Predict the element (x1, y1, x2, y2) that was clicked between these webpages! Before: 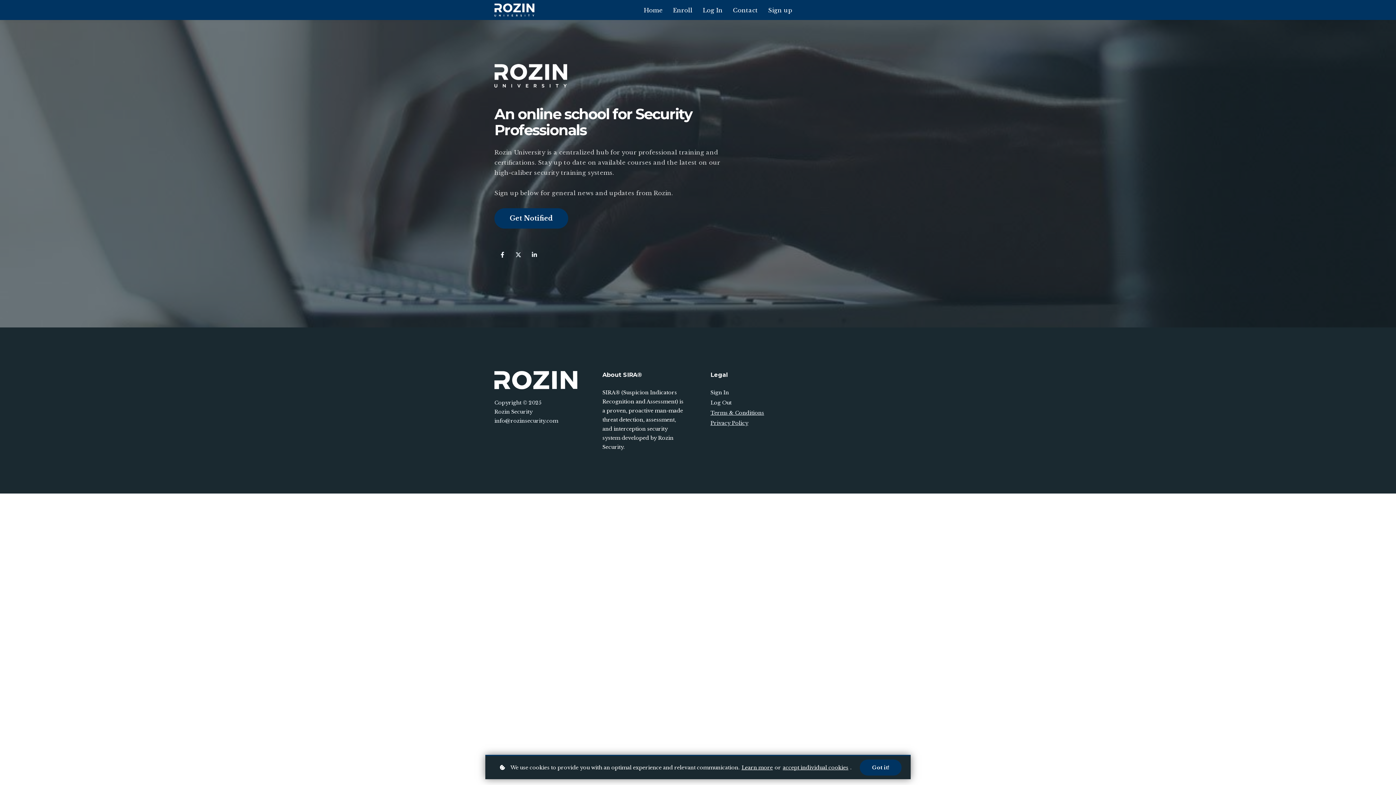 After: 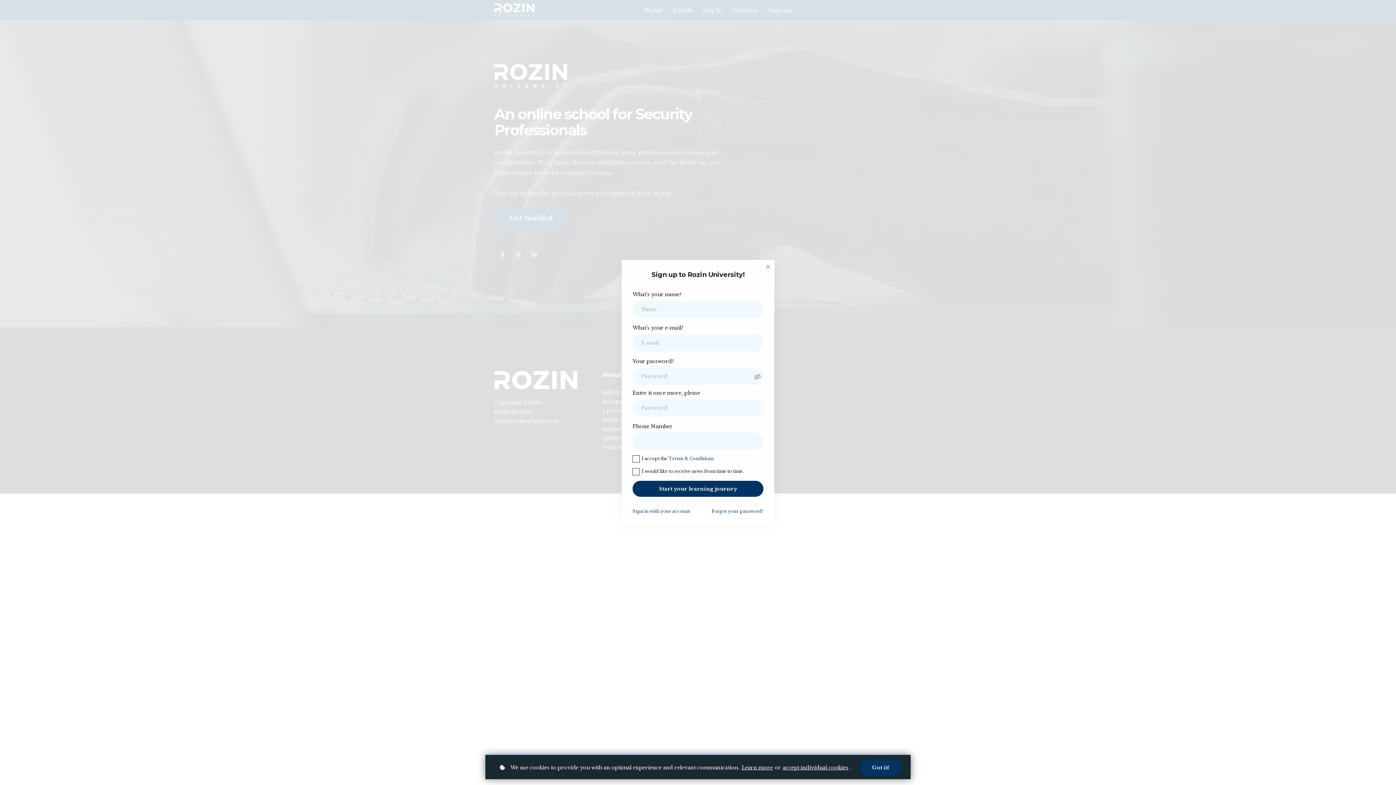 Action: bbox: (768, 4, 792, 15) label: Sign up